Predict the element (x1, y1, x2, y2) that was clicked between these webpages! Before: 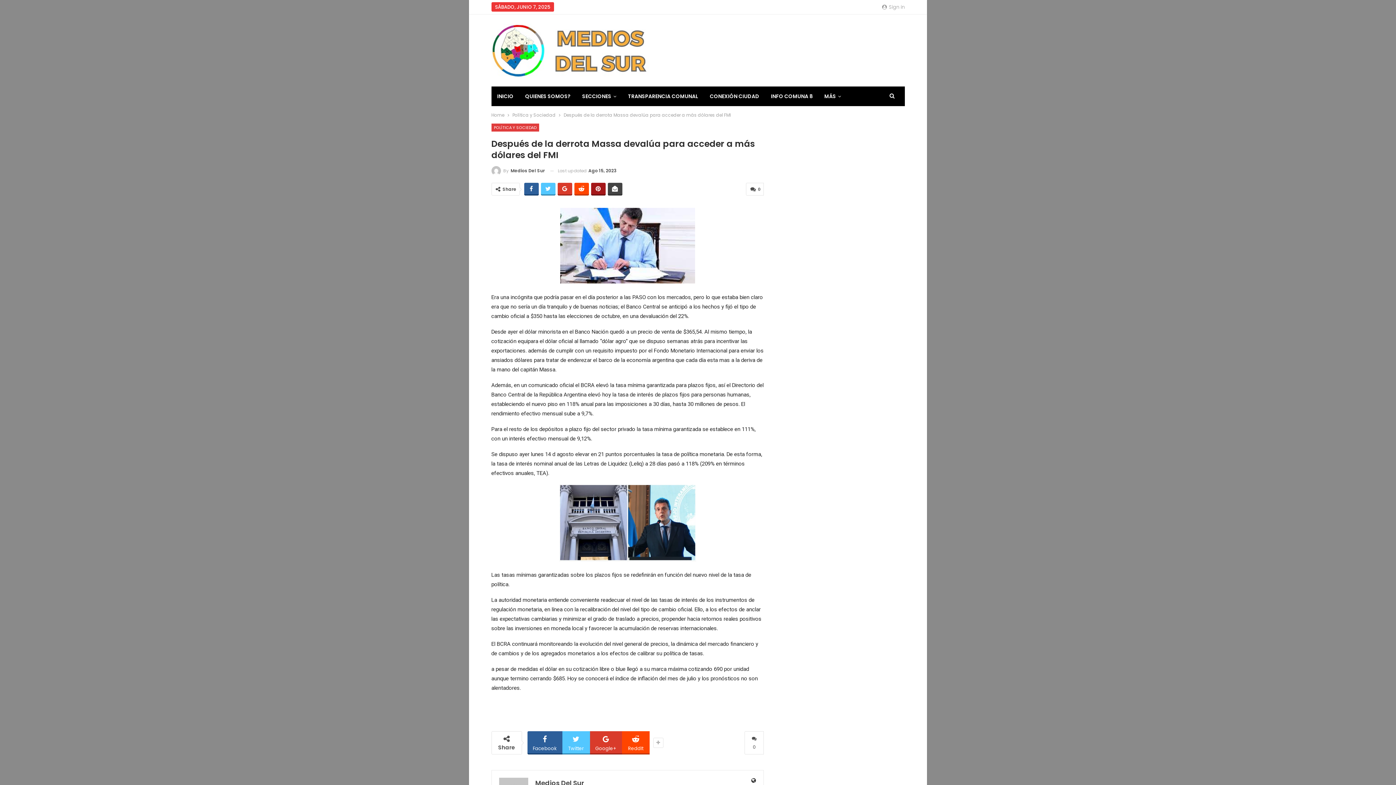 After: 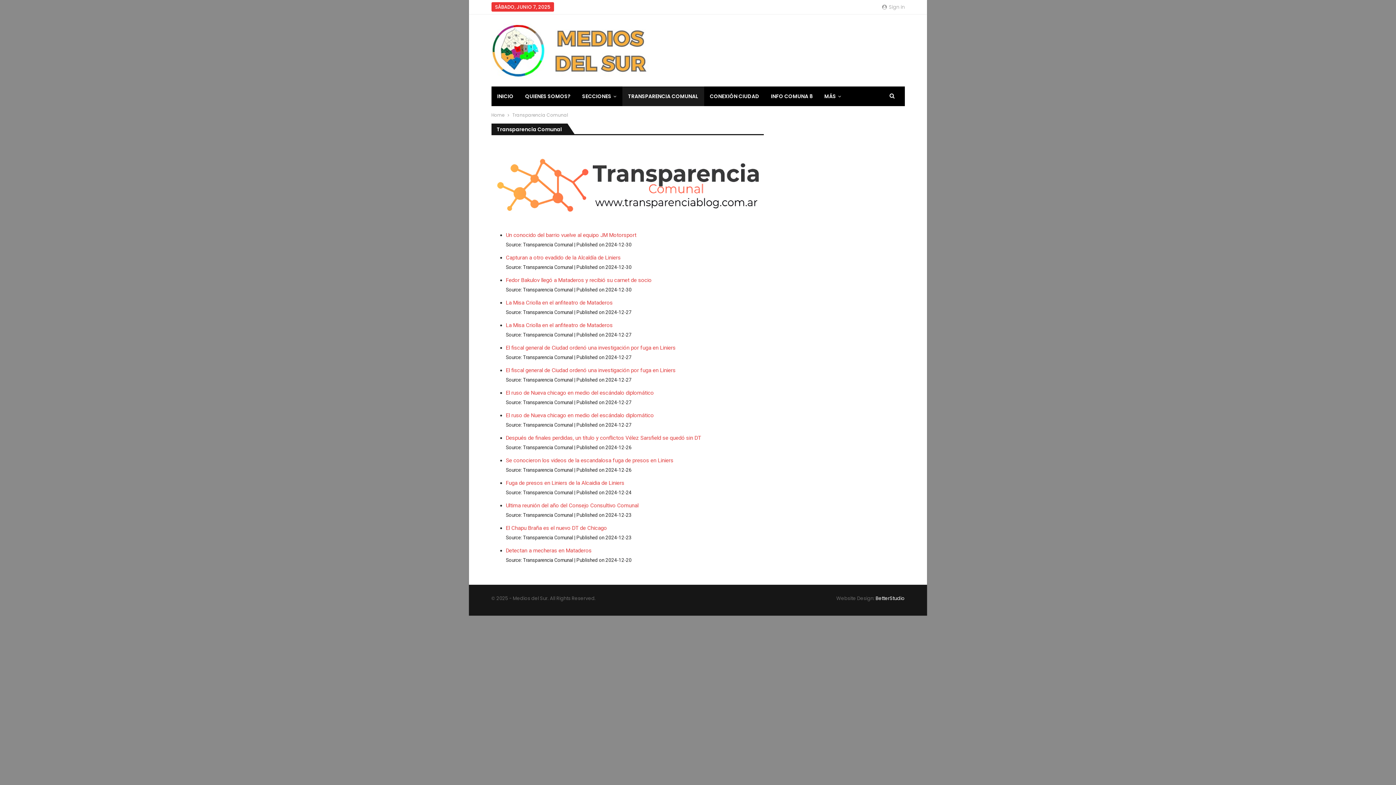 Action: bbox: (622, 86, 704, 106) label: TRANSPARENCIA COMUNAL